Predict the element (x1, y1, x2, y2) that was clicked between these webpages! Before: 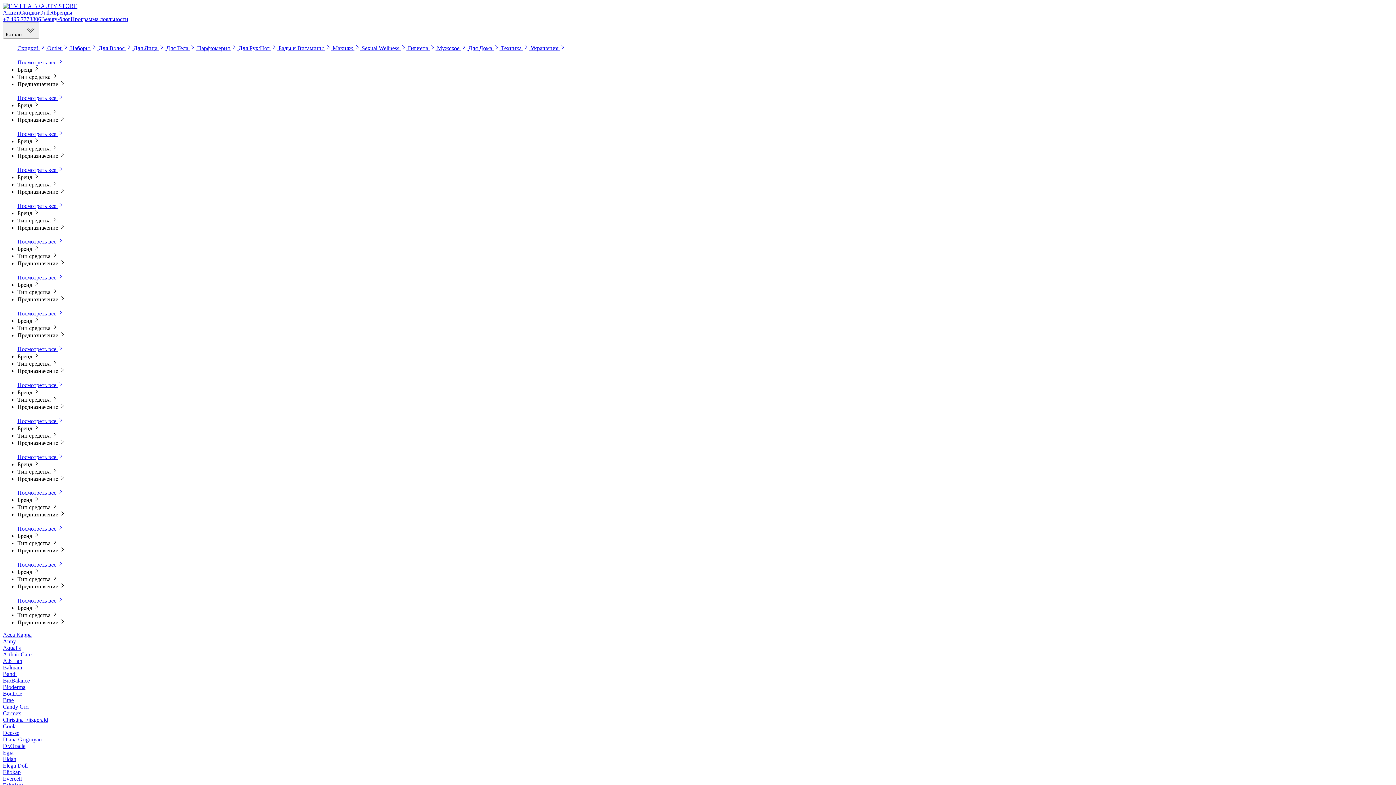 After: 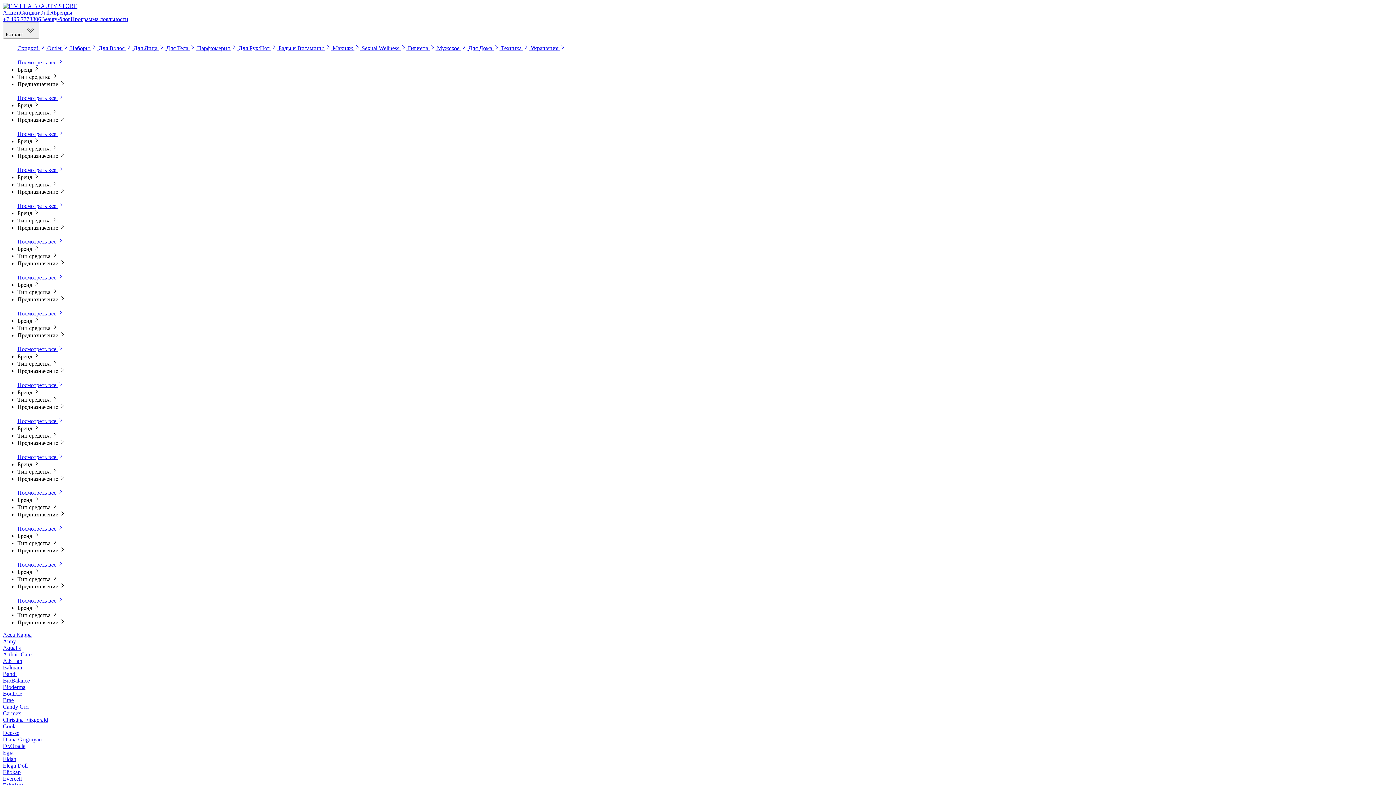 Action: bbox: (17, 525, 63, 532) label: Посмотреть все 